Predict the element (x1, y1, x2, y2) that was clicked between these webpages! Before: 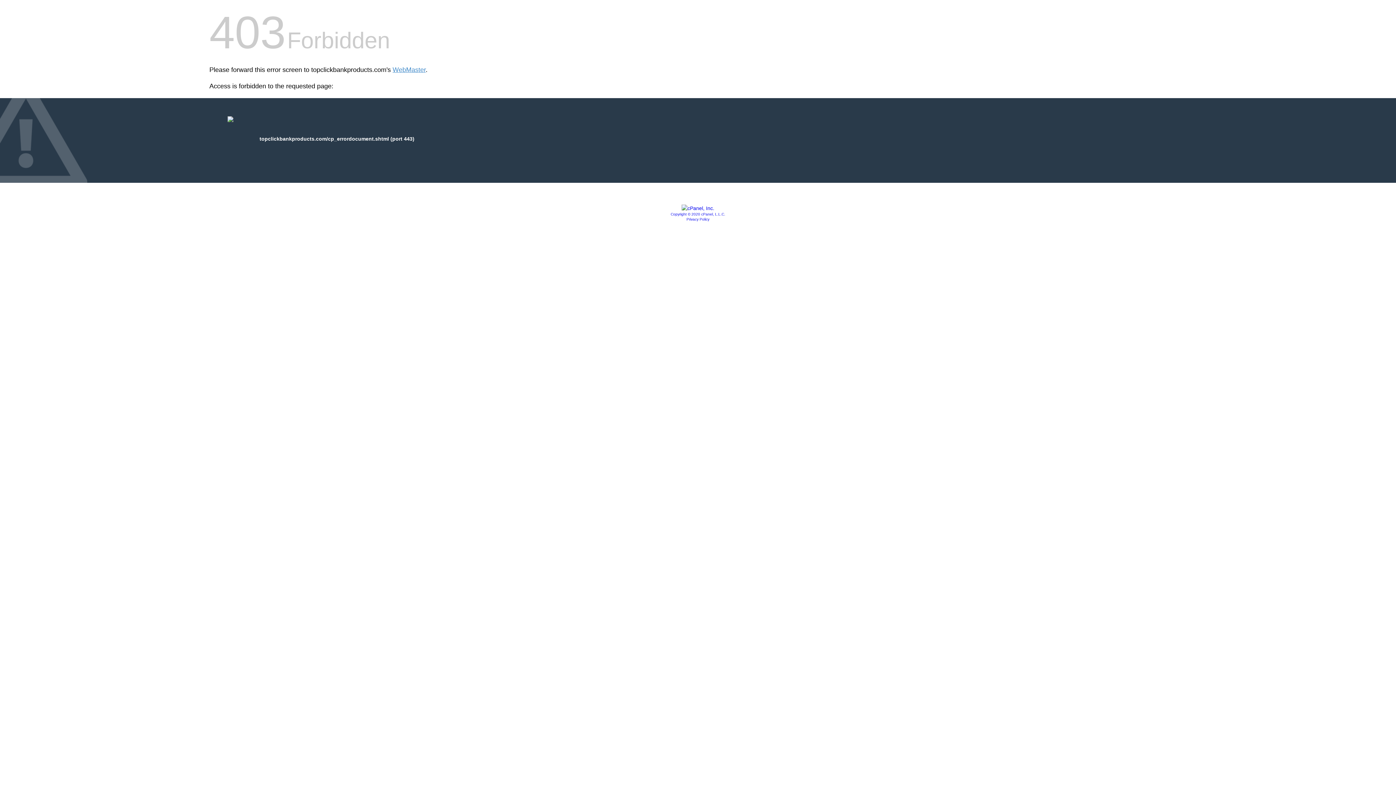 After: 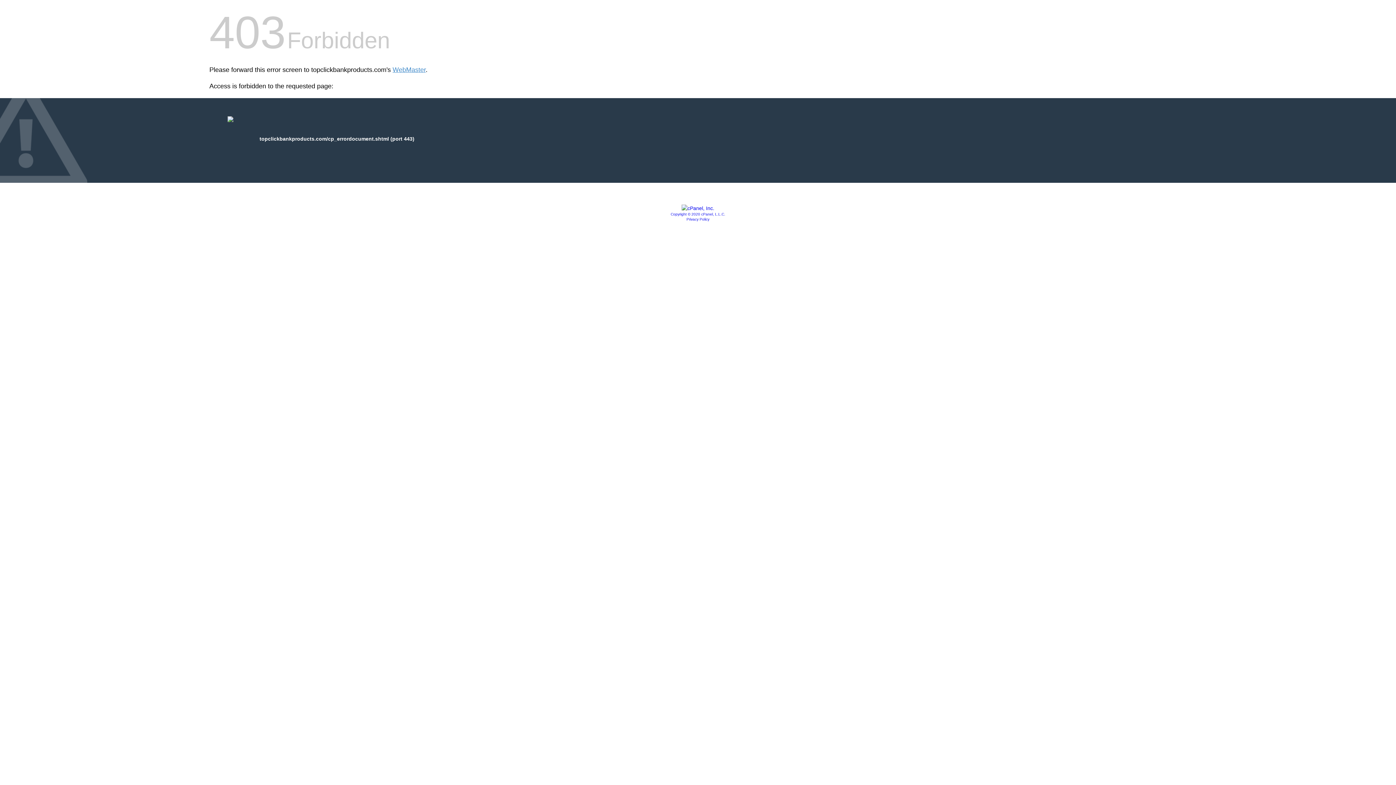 Action: bbox: (681, 205, 714, 211)